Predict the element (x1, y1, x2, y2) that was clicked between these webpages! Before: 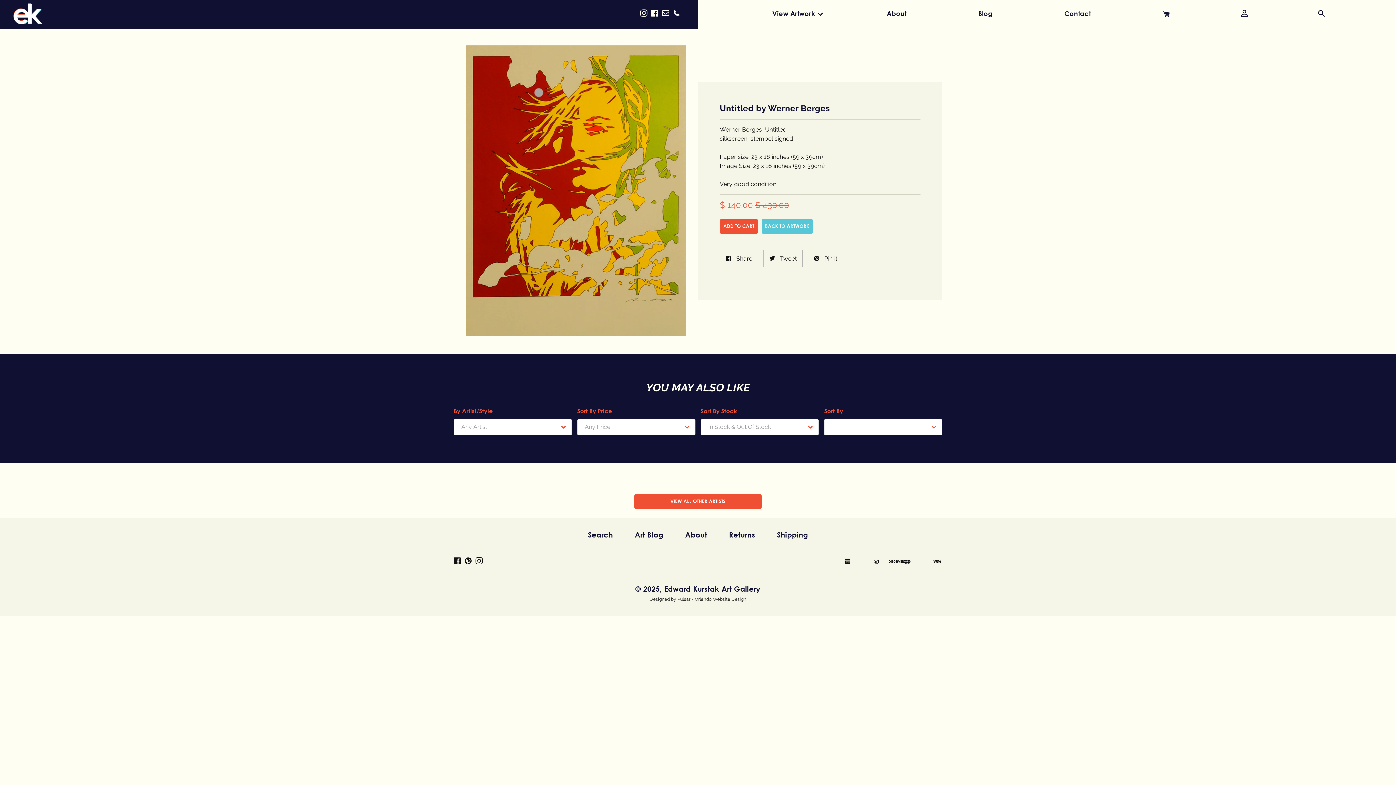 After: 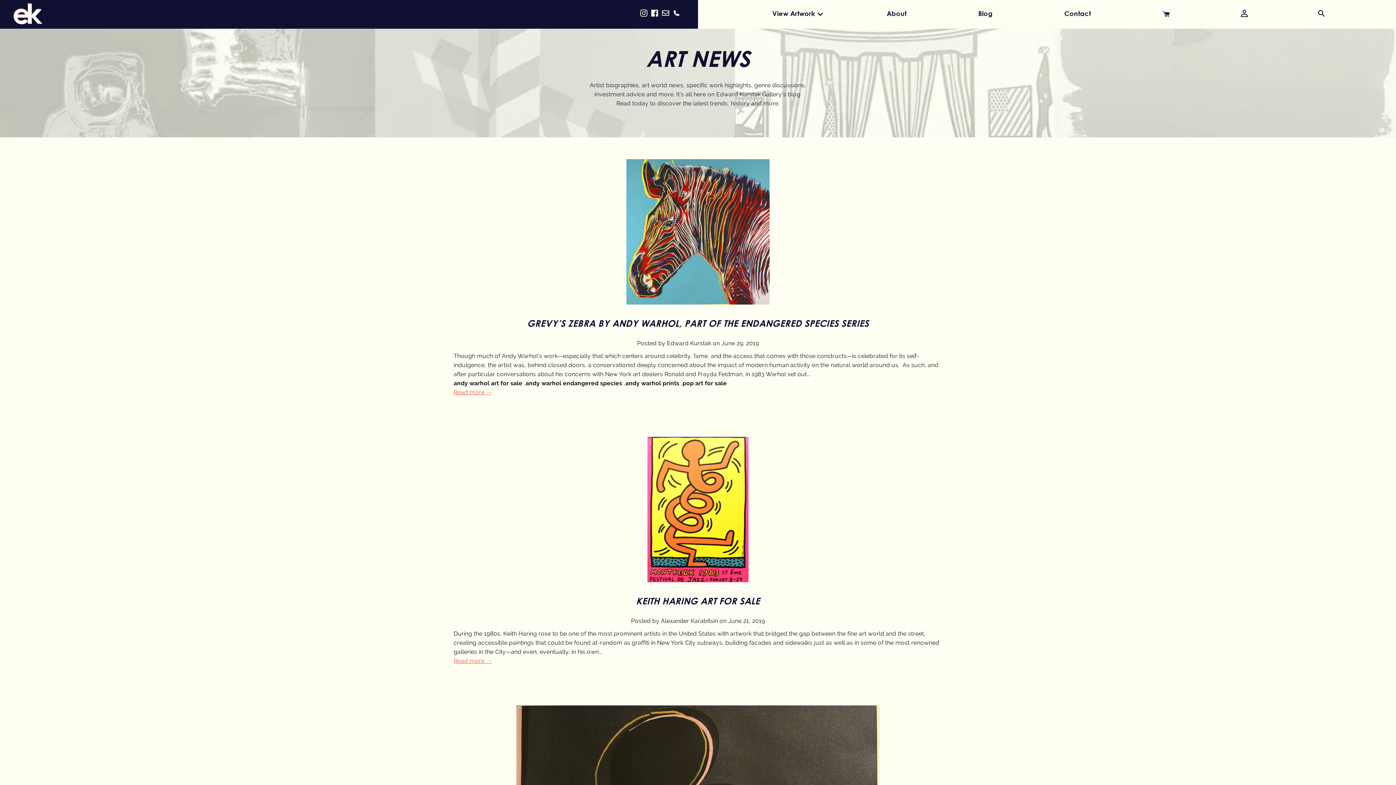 Action: label: Blog bbox: (978, 0, 992, 25)